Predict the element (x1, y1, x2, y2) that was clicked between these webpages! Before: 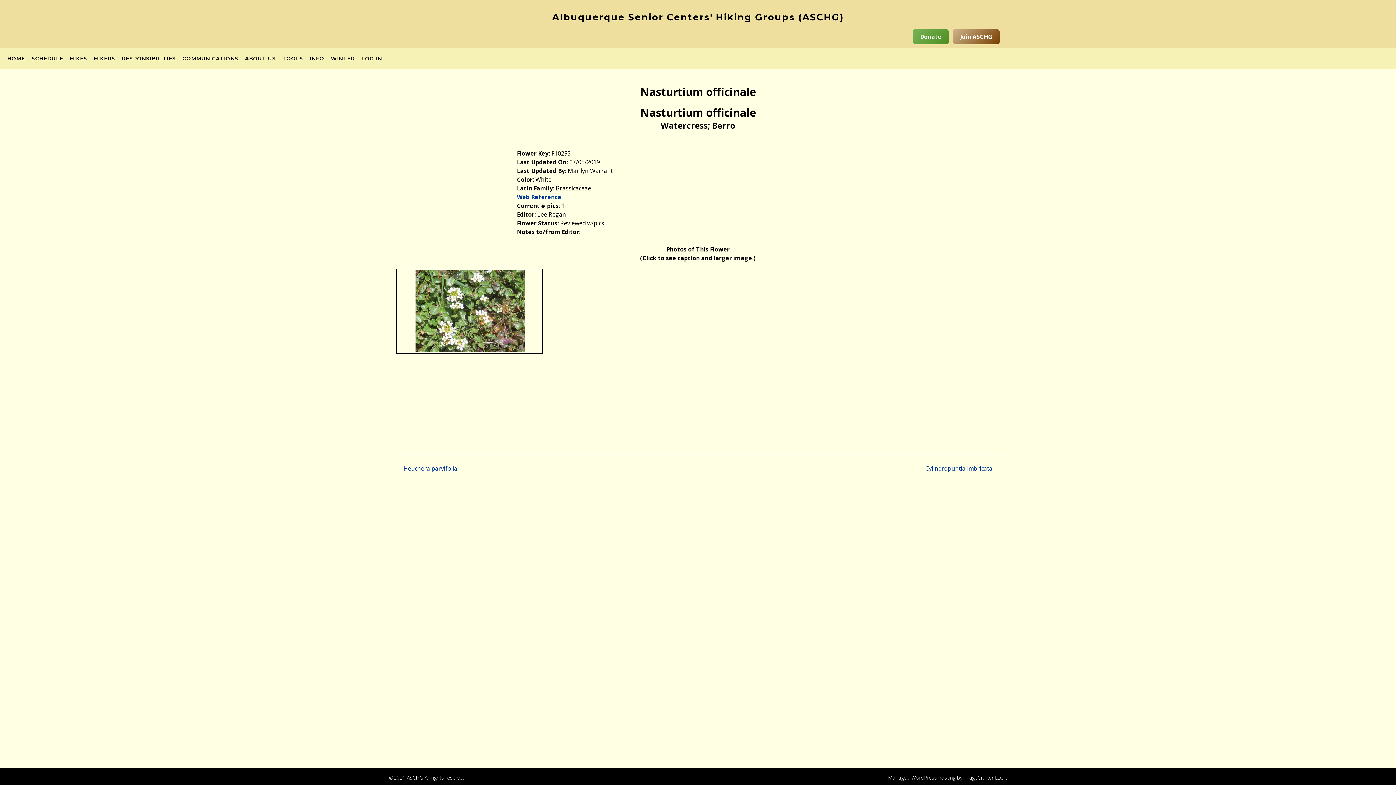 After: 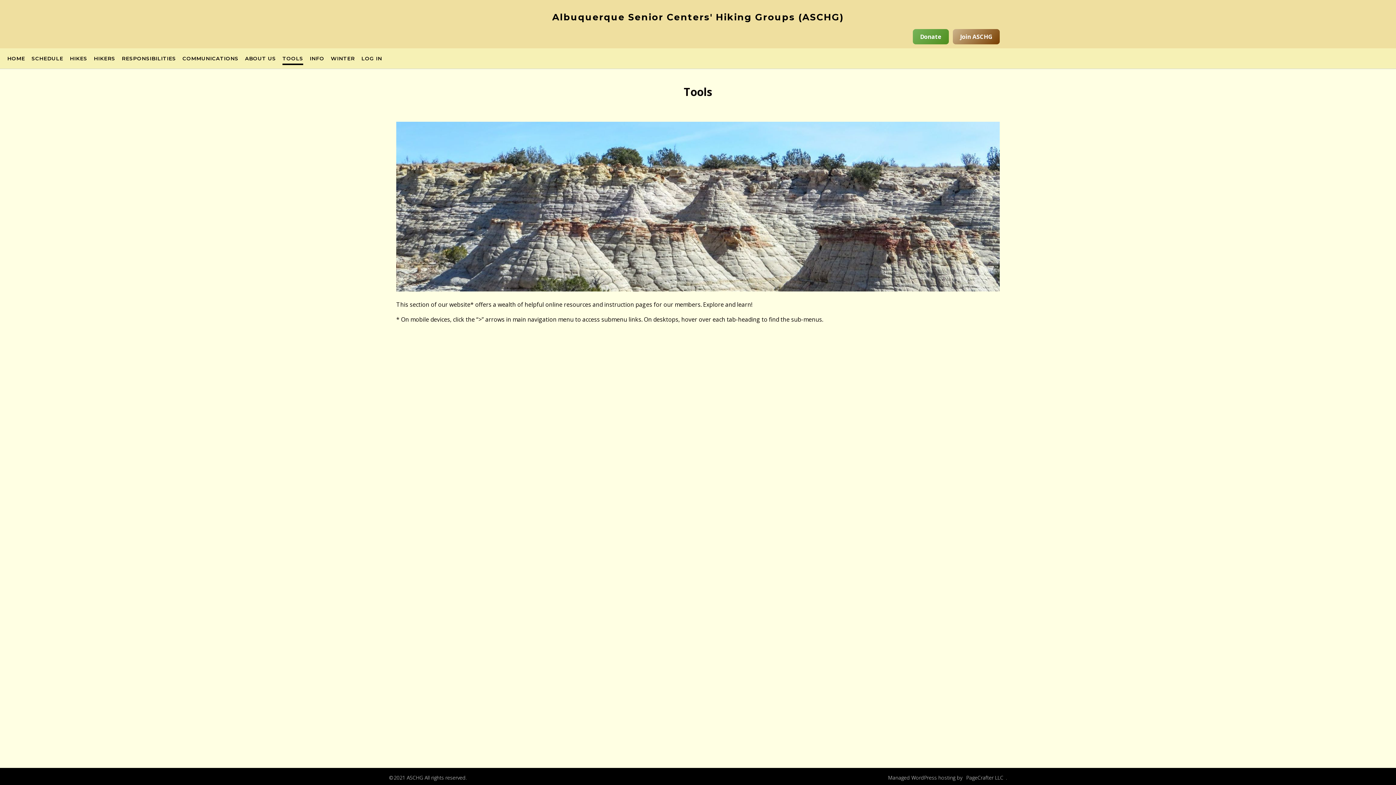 Action: bbox: (282, 54, 303, 62) label: TOOLS